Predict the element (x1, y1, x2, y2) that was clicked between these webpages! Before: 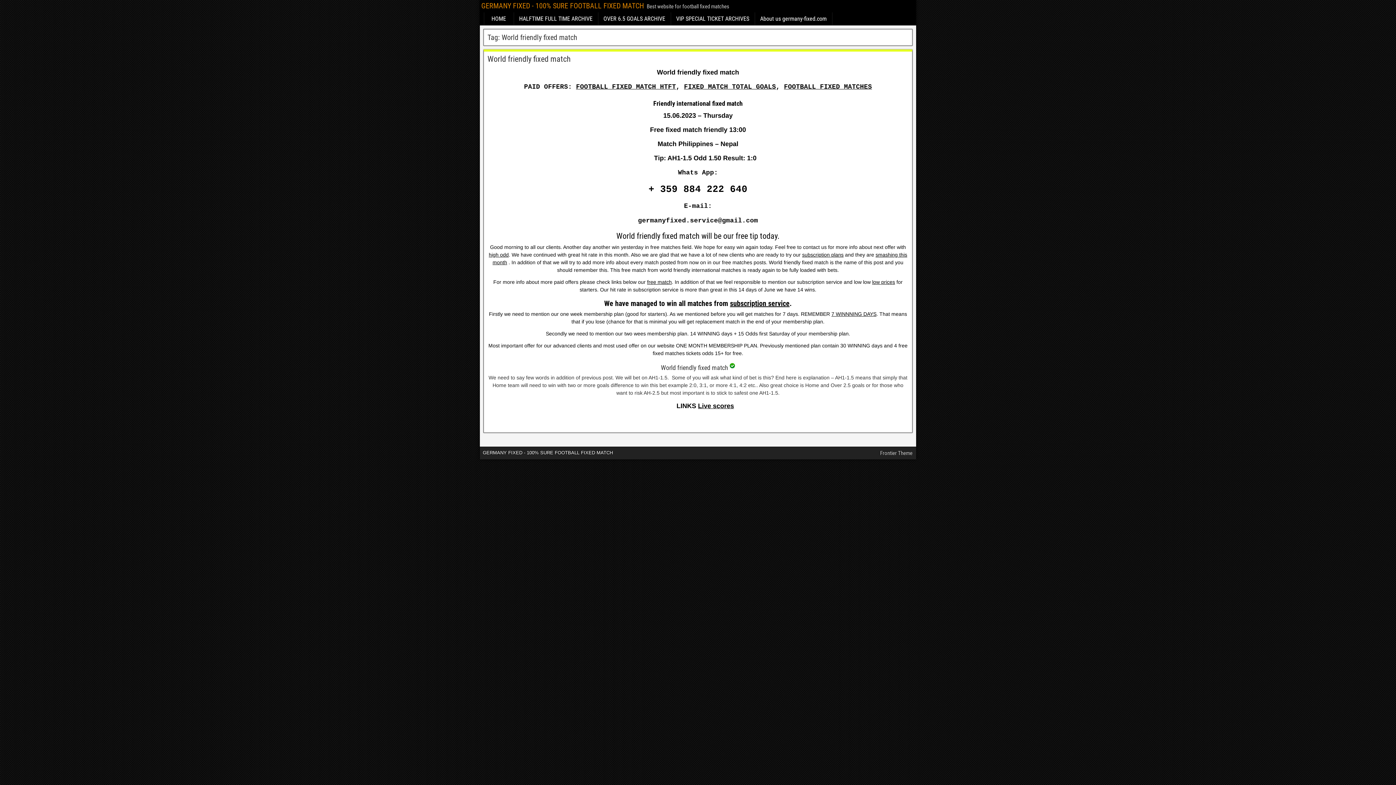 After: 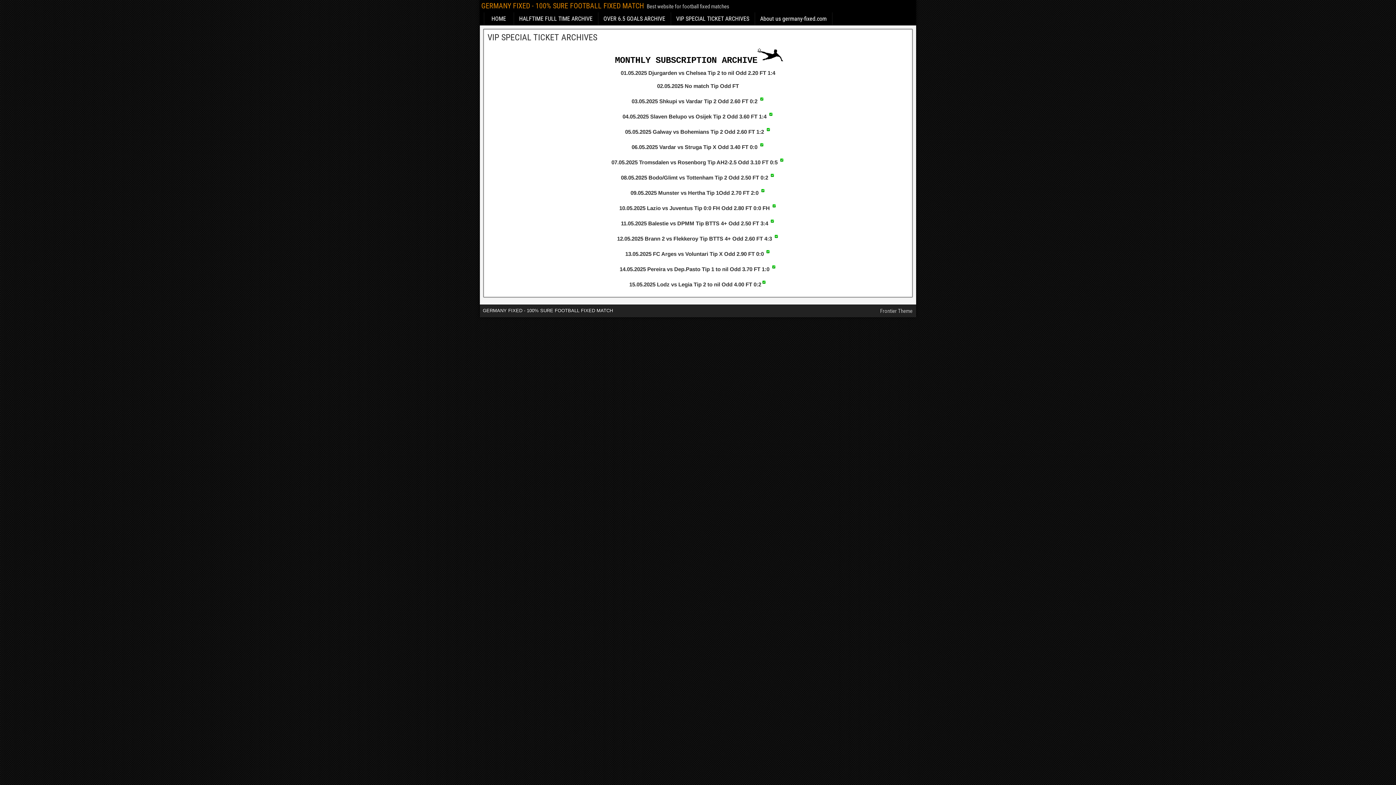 Action: bbox: (671, 12, 754, 25) label: VIP SPECIAL TICKET ARCHIVES